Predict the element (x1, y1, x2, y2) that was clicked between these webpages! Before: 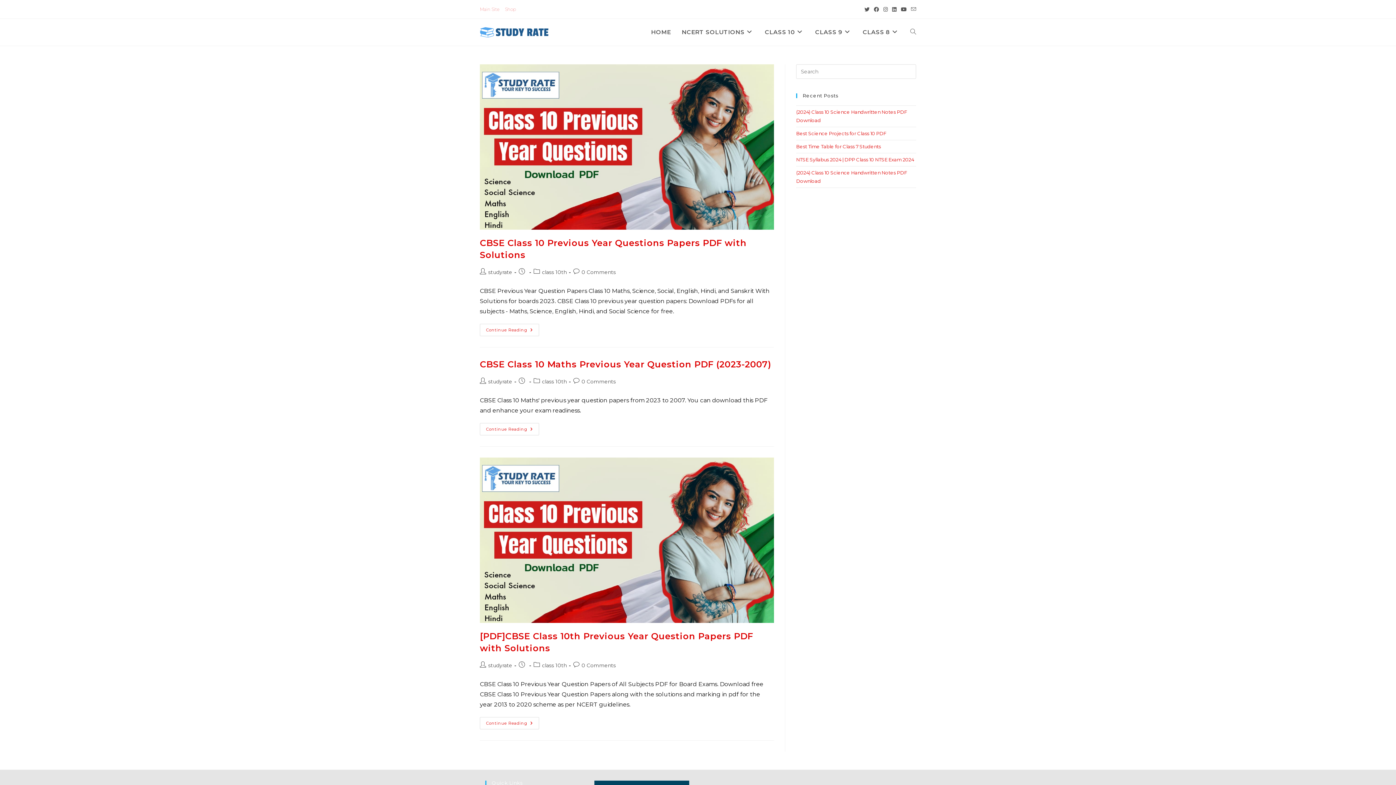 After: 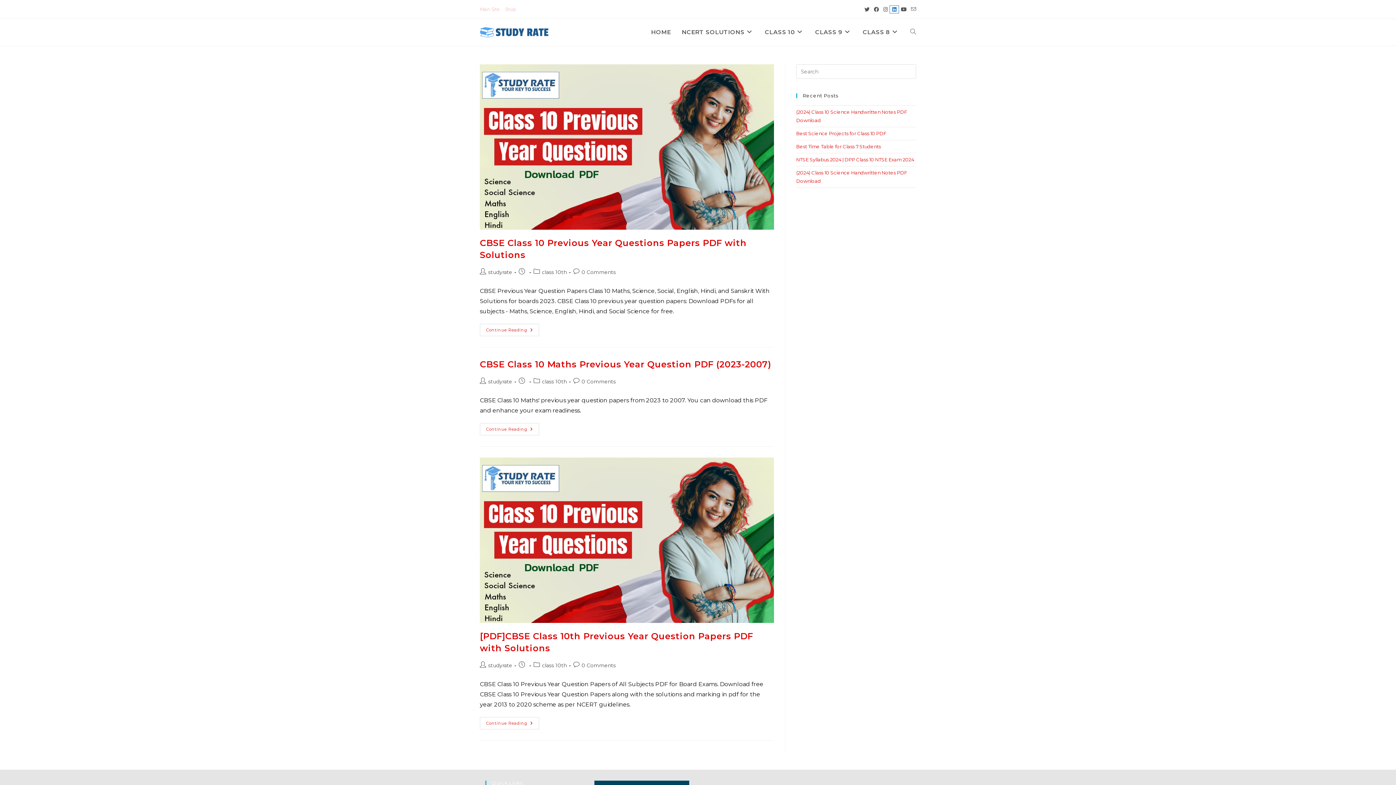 Action: bbox: (890, 5, 898, 12) label: LinkedIn (opens in a new tab)